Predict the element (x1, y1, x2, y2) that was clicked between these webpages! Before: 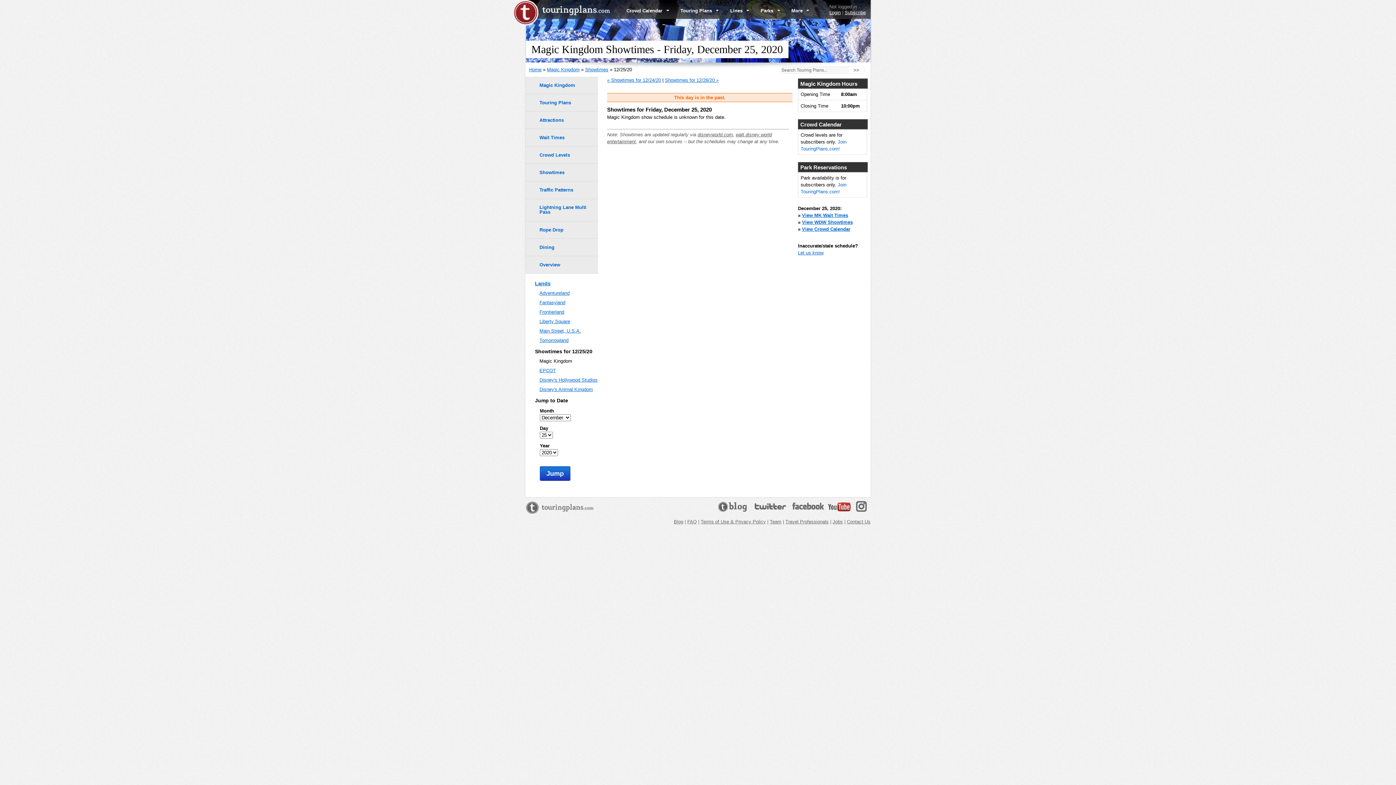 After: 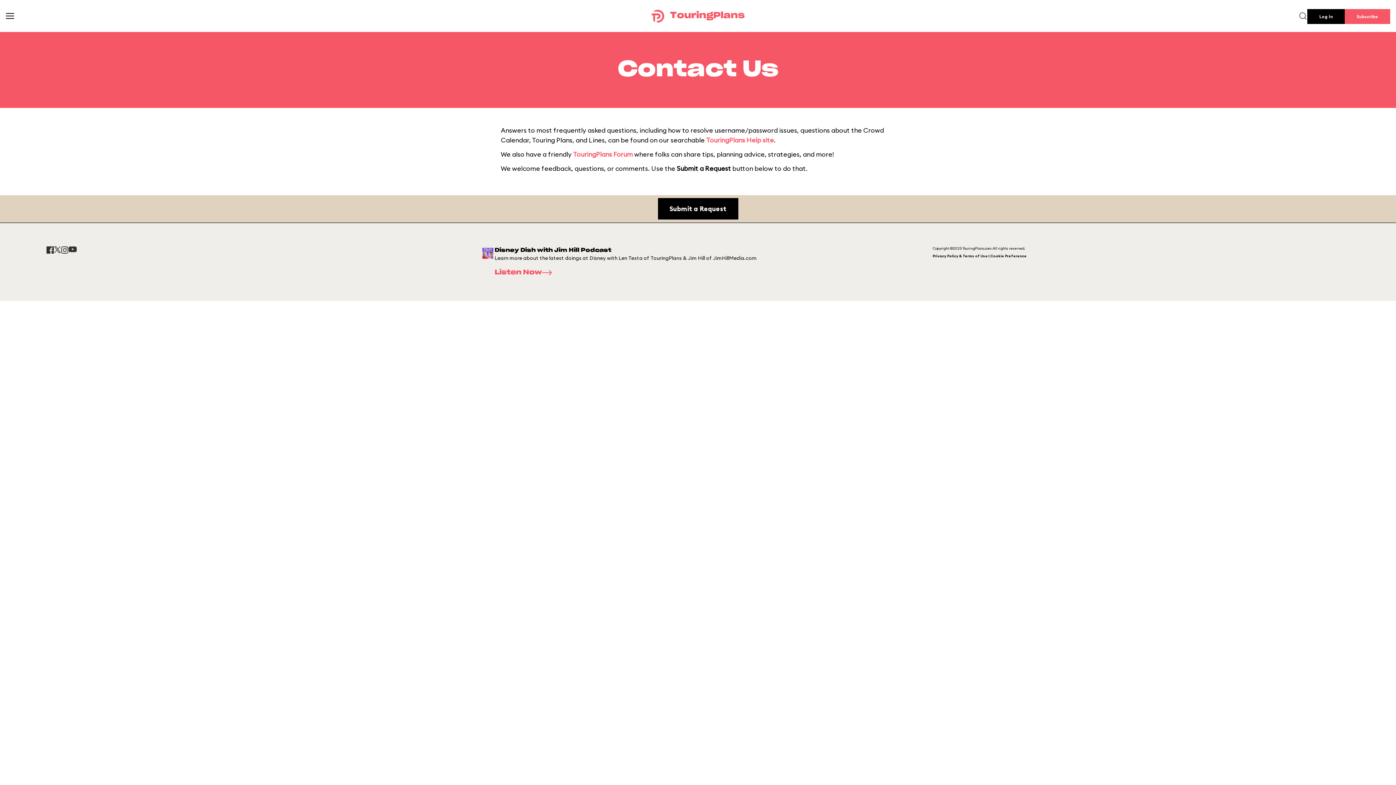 Action: bbox: (847, 519, 870, 524) label: Contact Us